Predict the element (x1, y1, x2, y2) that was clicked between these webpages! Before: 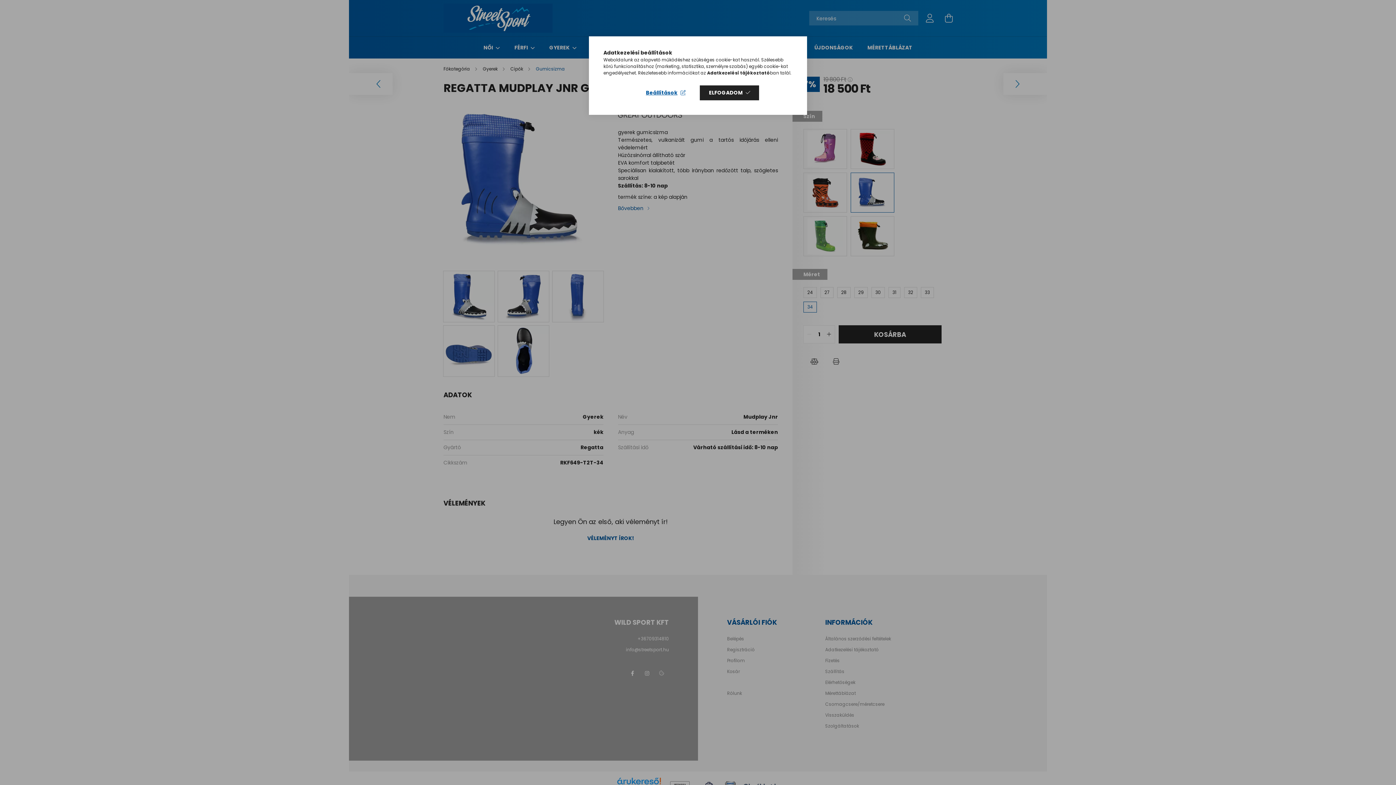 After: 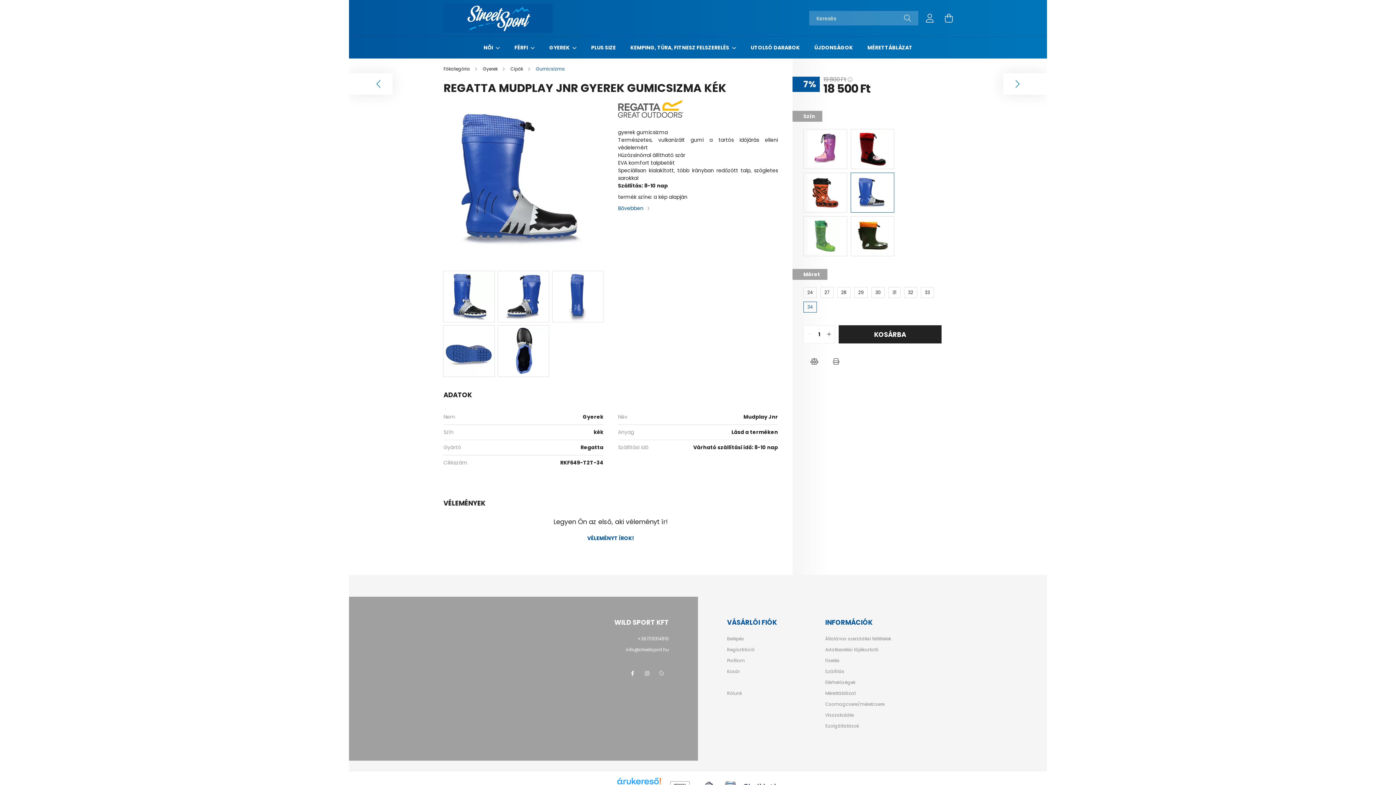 Action: bbox: (700, 85, 759, 100) label: ELFOGADOM